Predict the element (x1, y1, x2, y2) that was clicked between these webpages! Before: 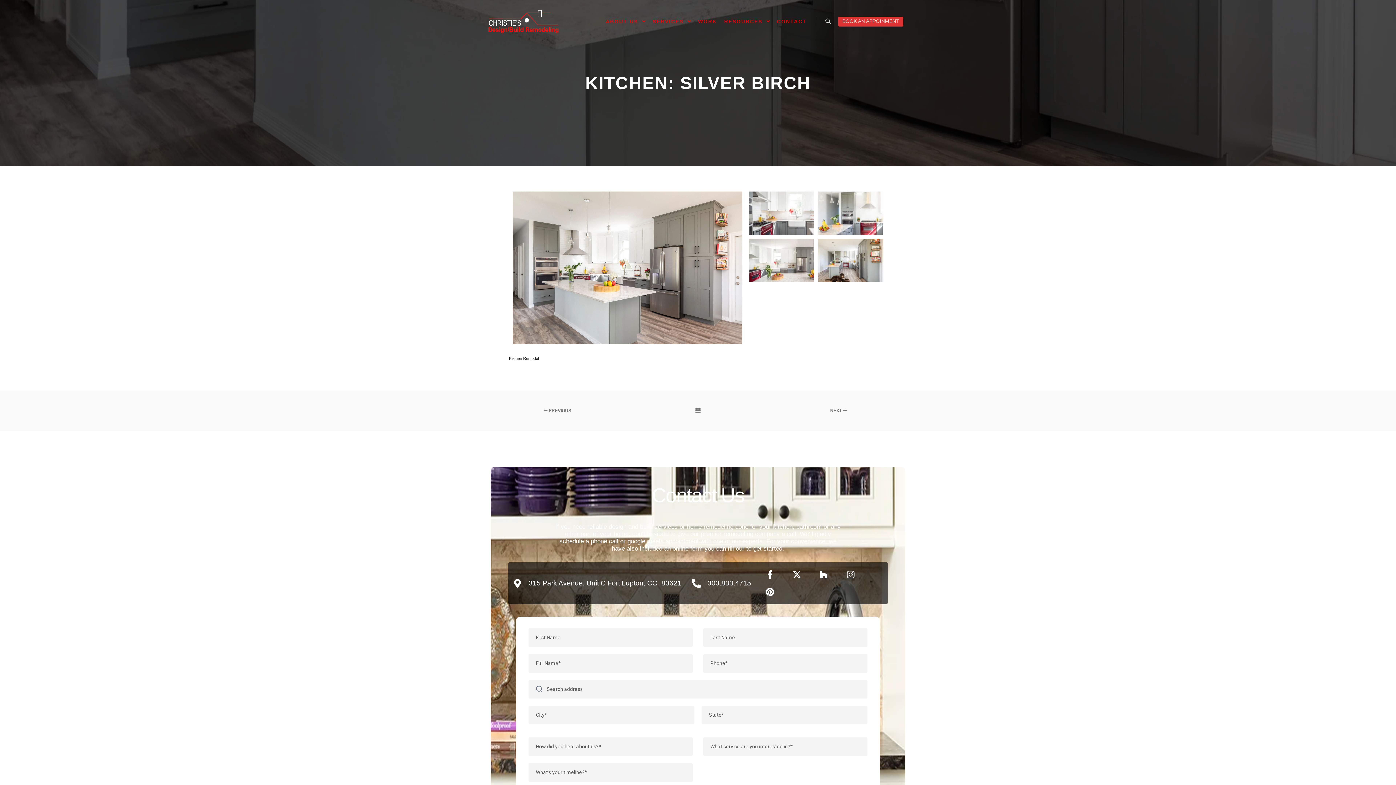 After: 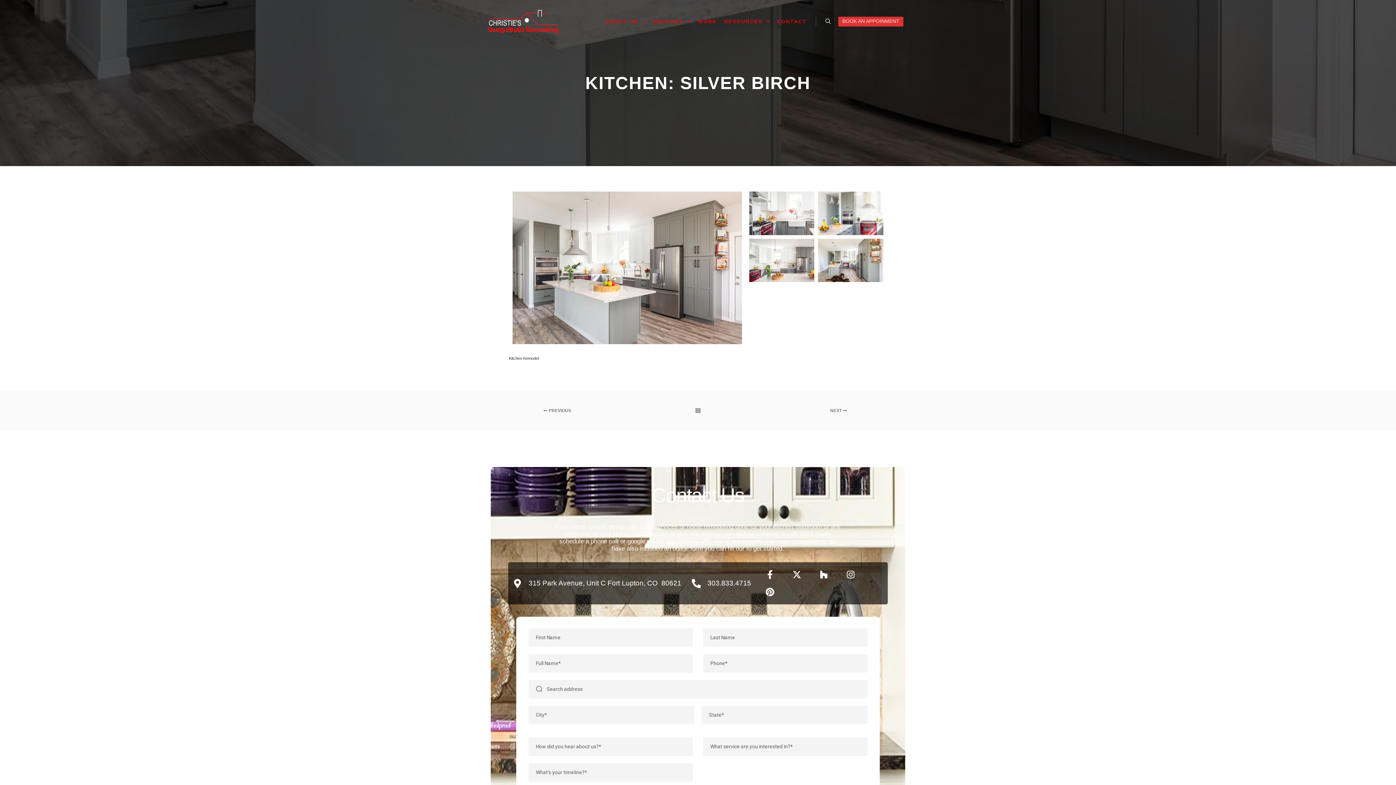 Action: bbox: (690, 579, 754, 588) label: 303.833.4715